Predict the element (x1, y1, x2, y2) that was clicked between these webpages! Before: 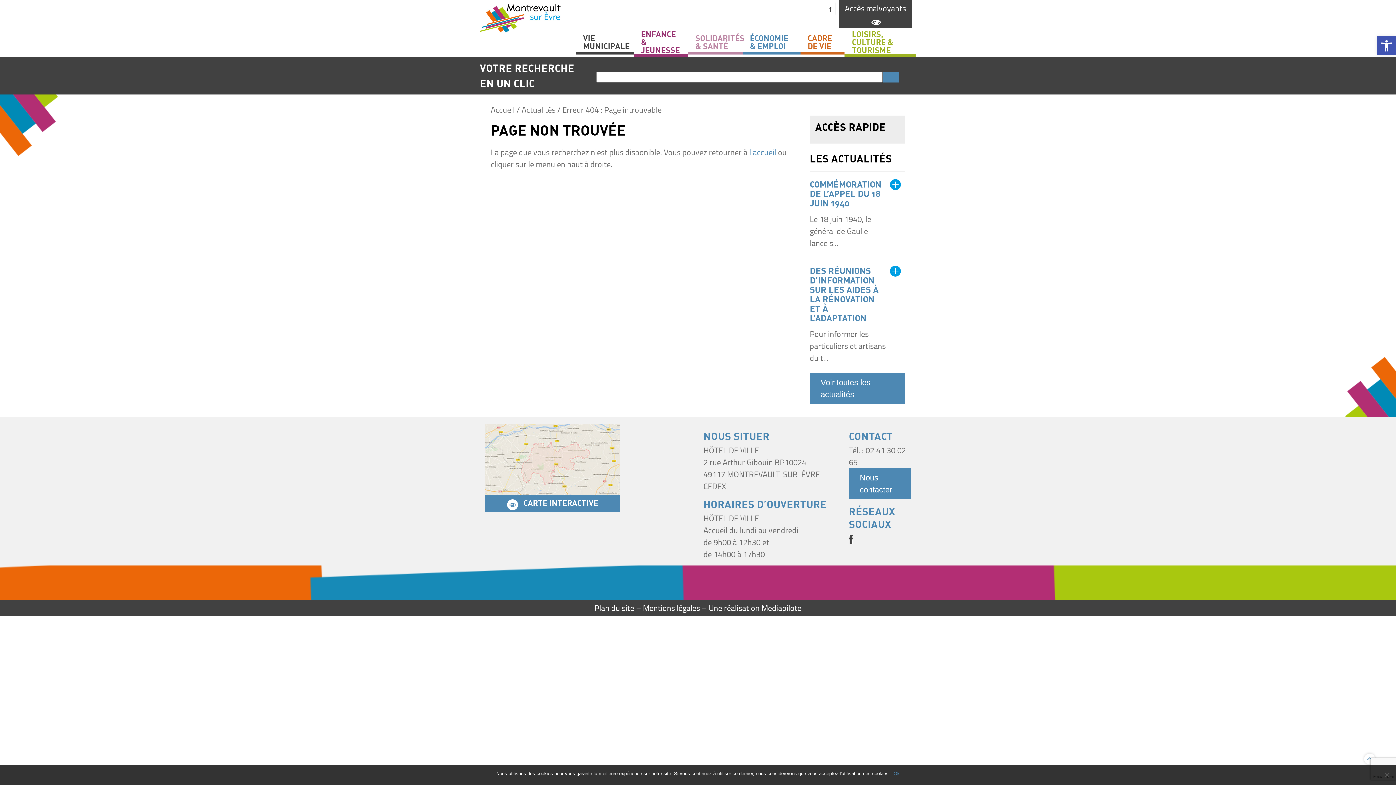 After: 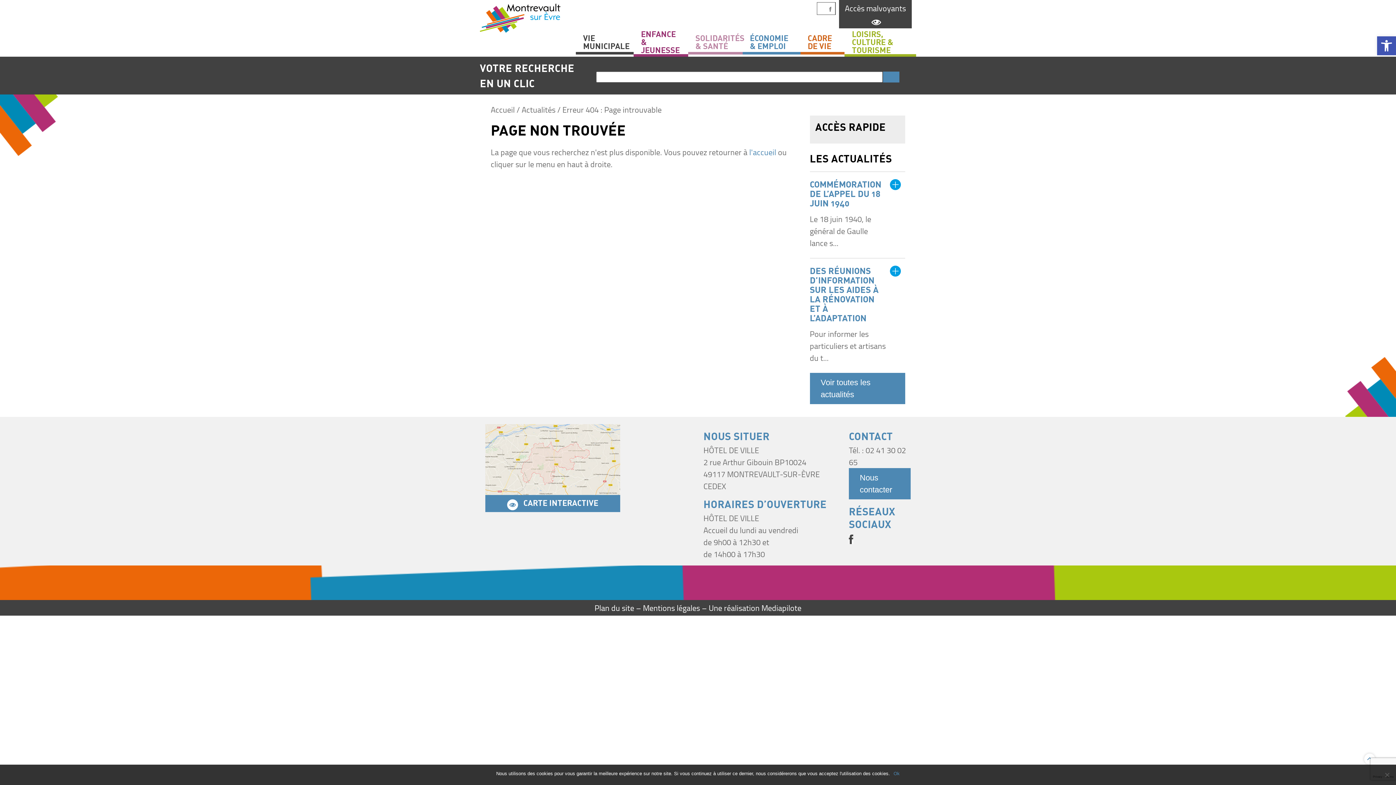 Action: bbox: (817, 2, 835, 14)